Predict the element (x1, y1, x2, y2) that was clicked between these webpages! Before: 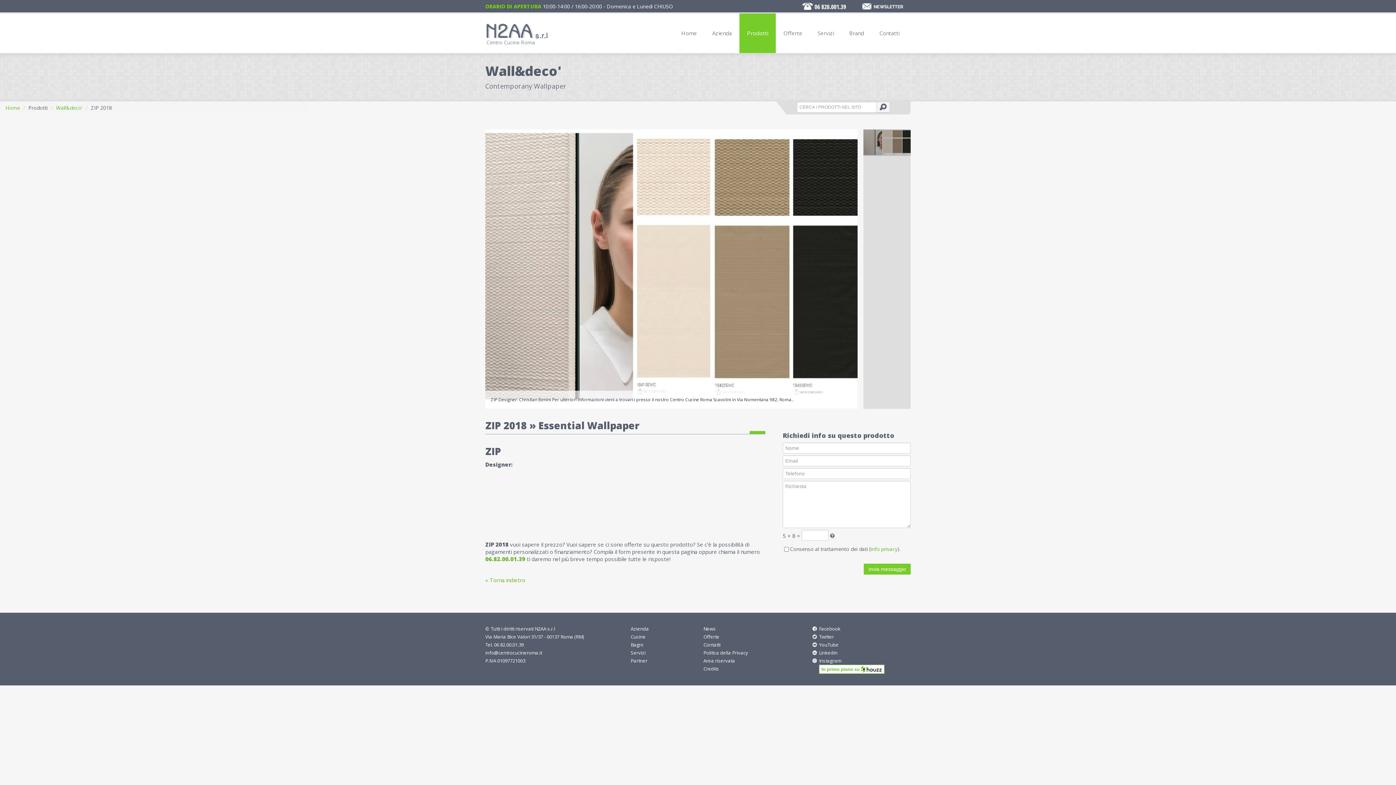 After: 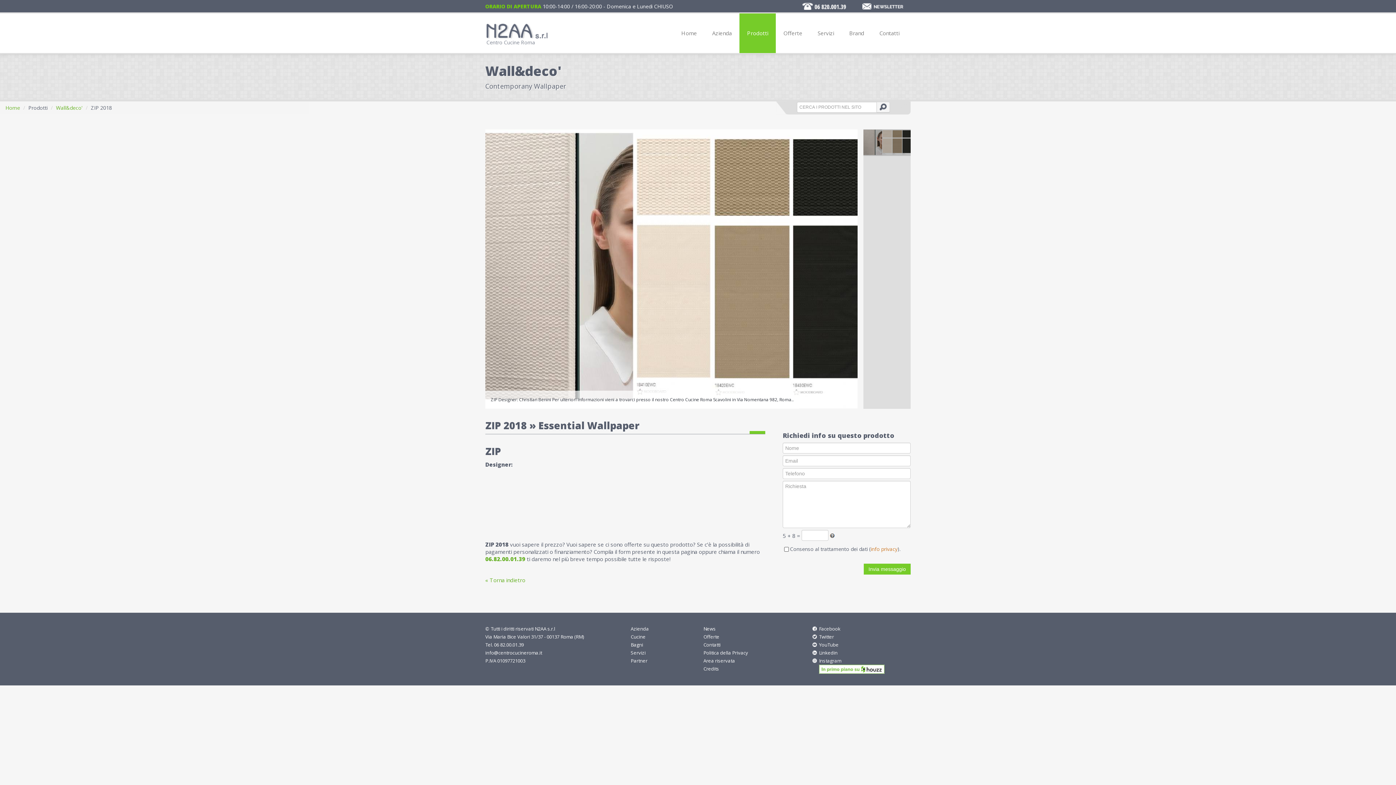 Action: label: info privacy bbox: (870, 545, 897, 552)